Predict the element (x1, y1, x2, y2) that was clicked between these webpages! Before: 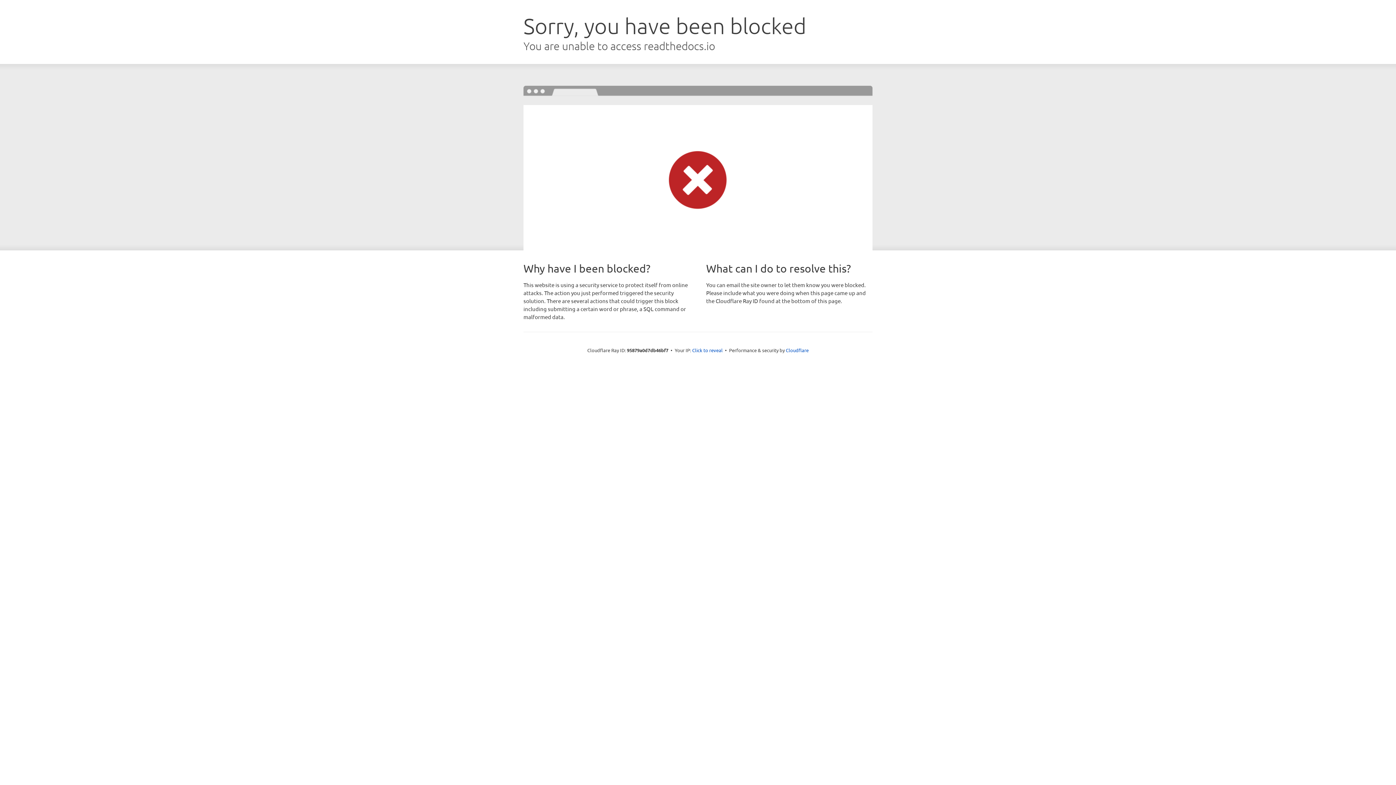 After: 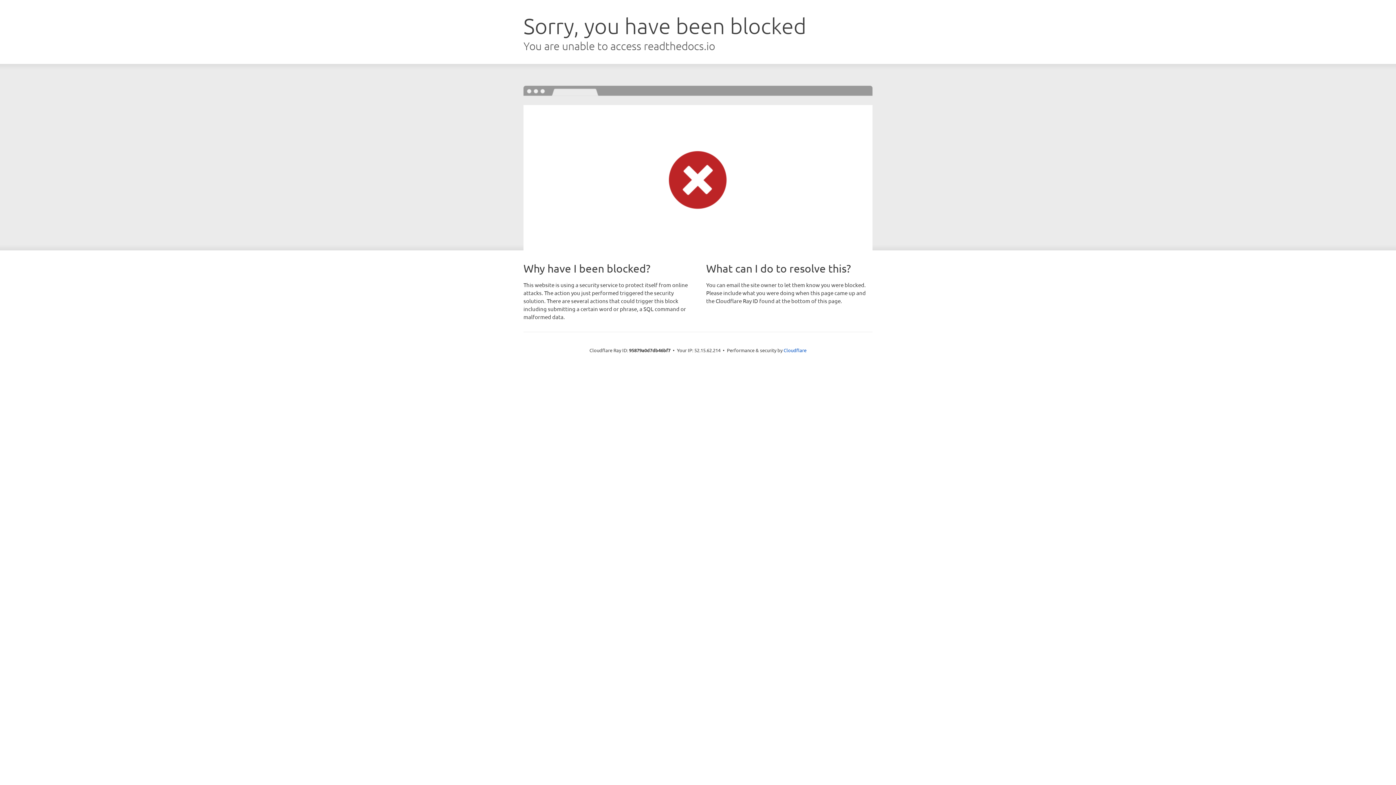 Action: bbox: (692, 346, 722, 353) label: Click to reveal